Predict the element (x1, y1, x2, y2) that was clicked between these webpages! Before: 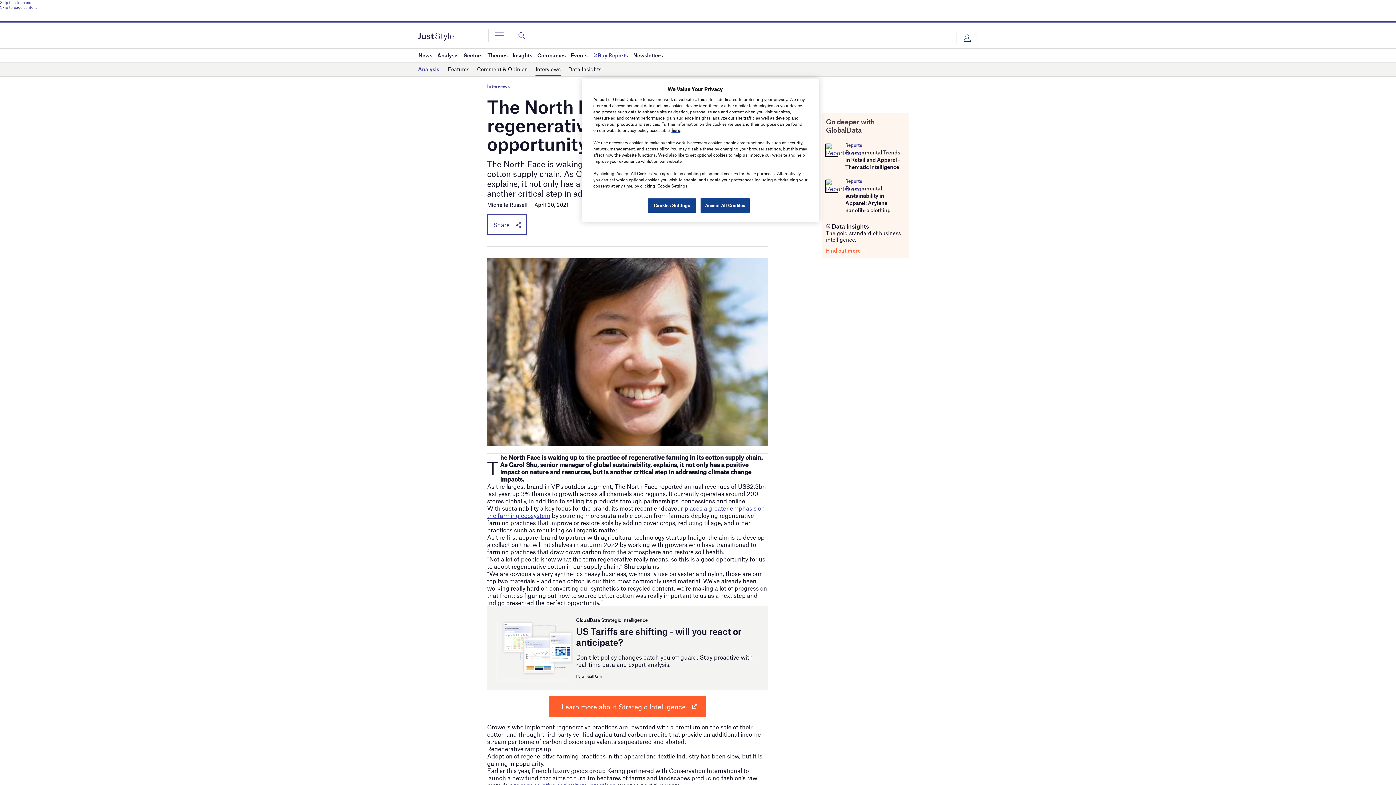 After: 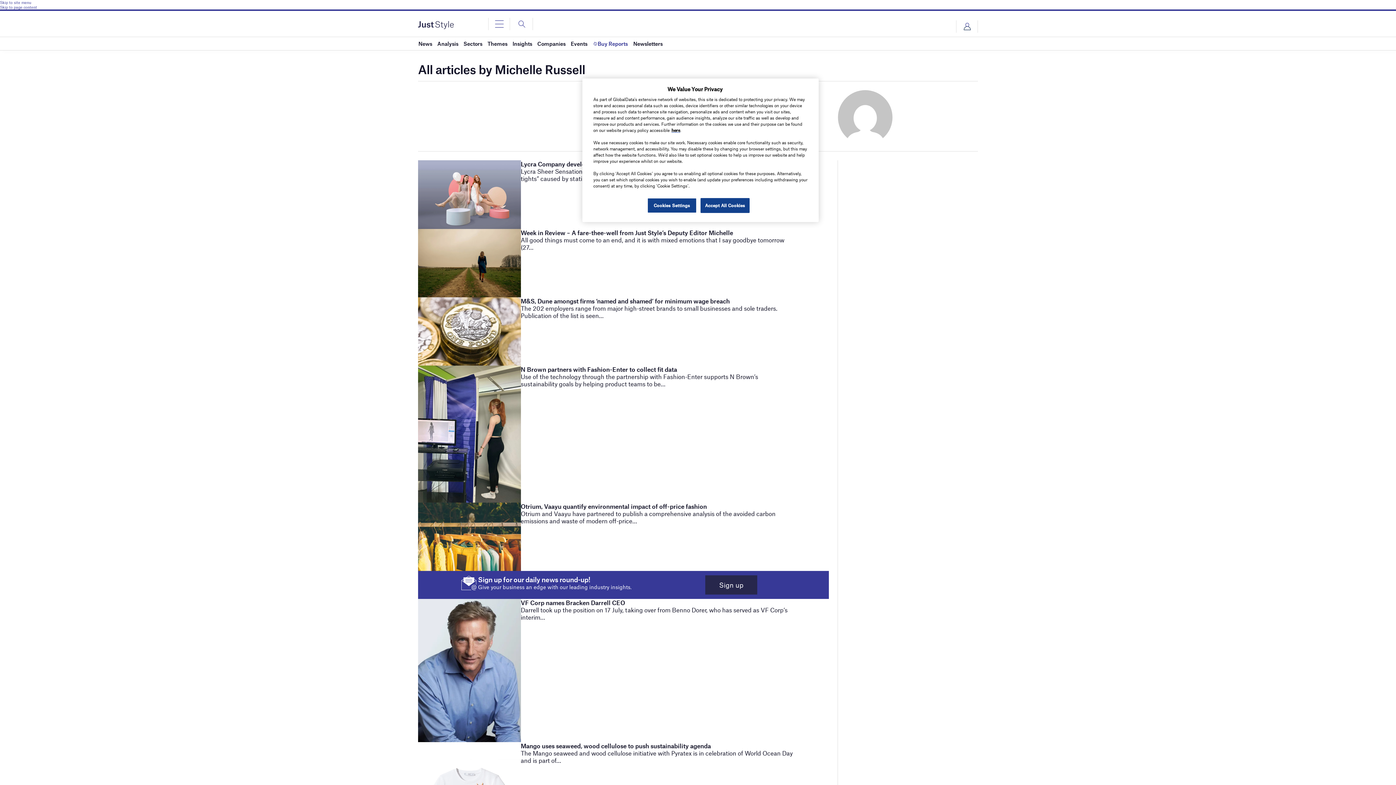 Action: label: Michelle Russell bbox: (487, 201, 527, 207)